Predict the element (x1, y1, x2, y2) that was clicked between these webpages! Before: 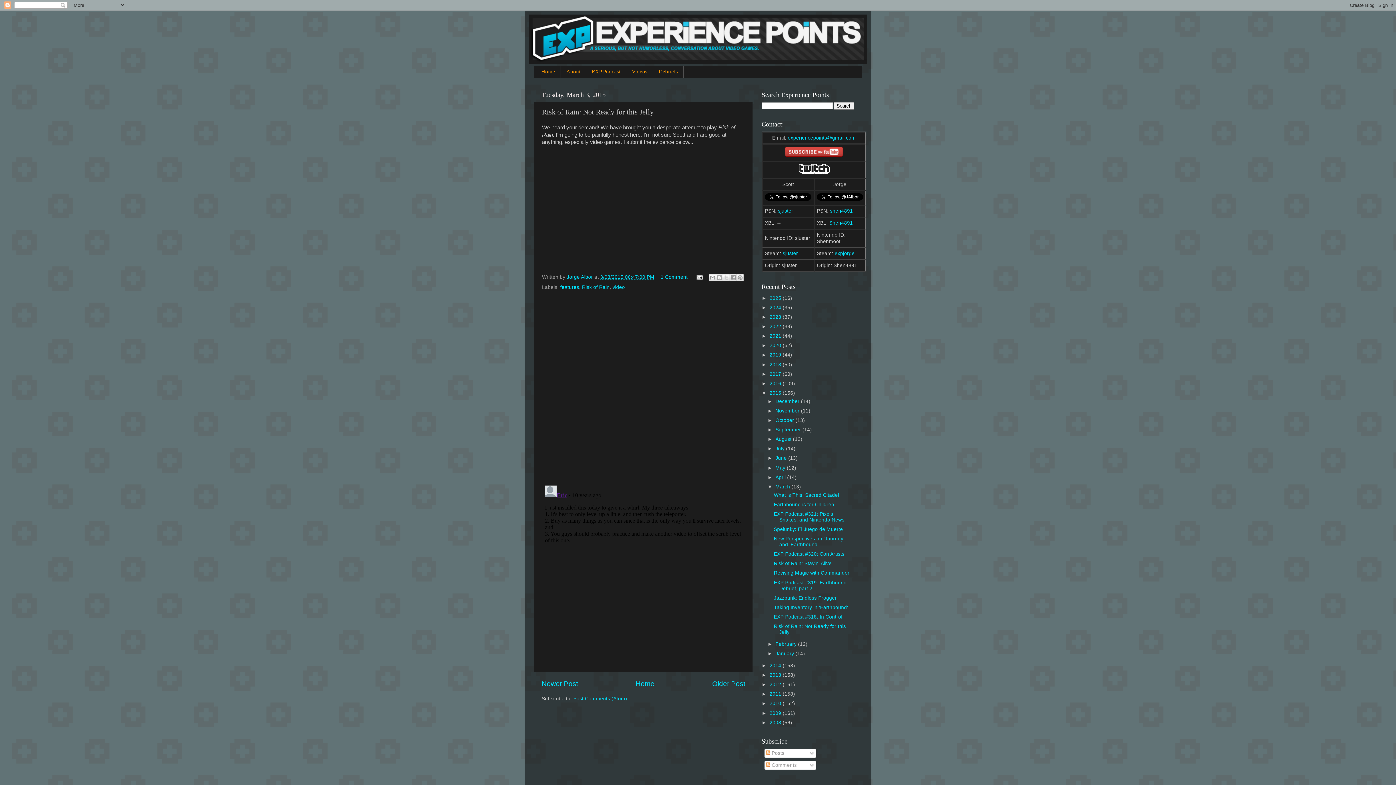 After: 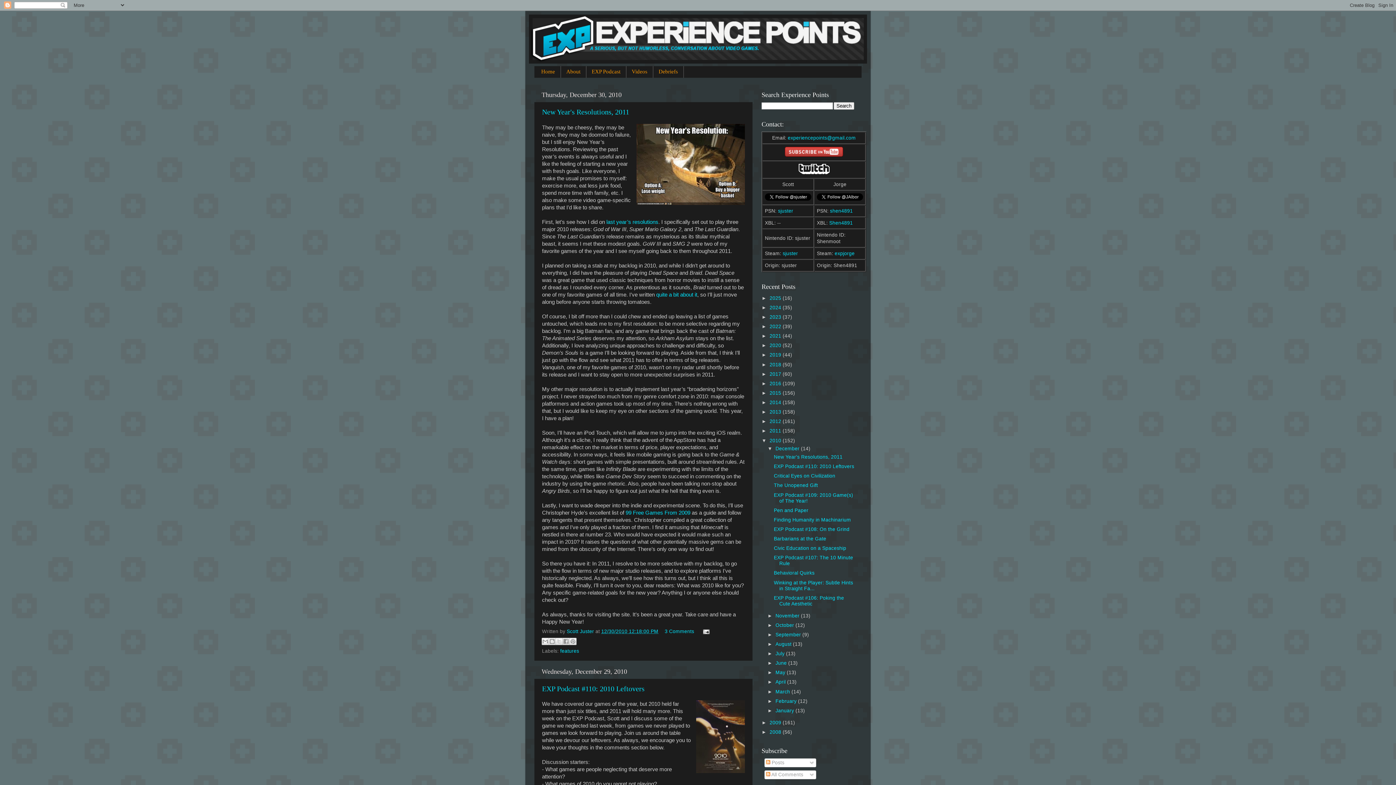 Action: bbox: (769, 701, 782, 706) label: 2010 